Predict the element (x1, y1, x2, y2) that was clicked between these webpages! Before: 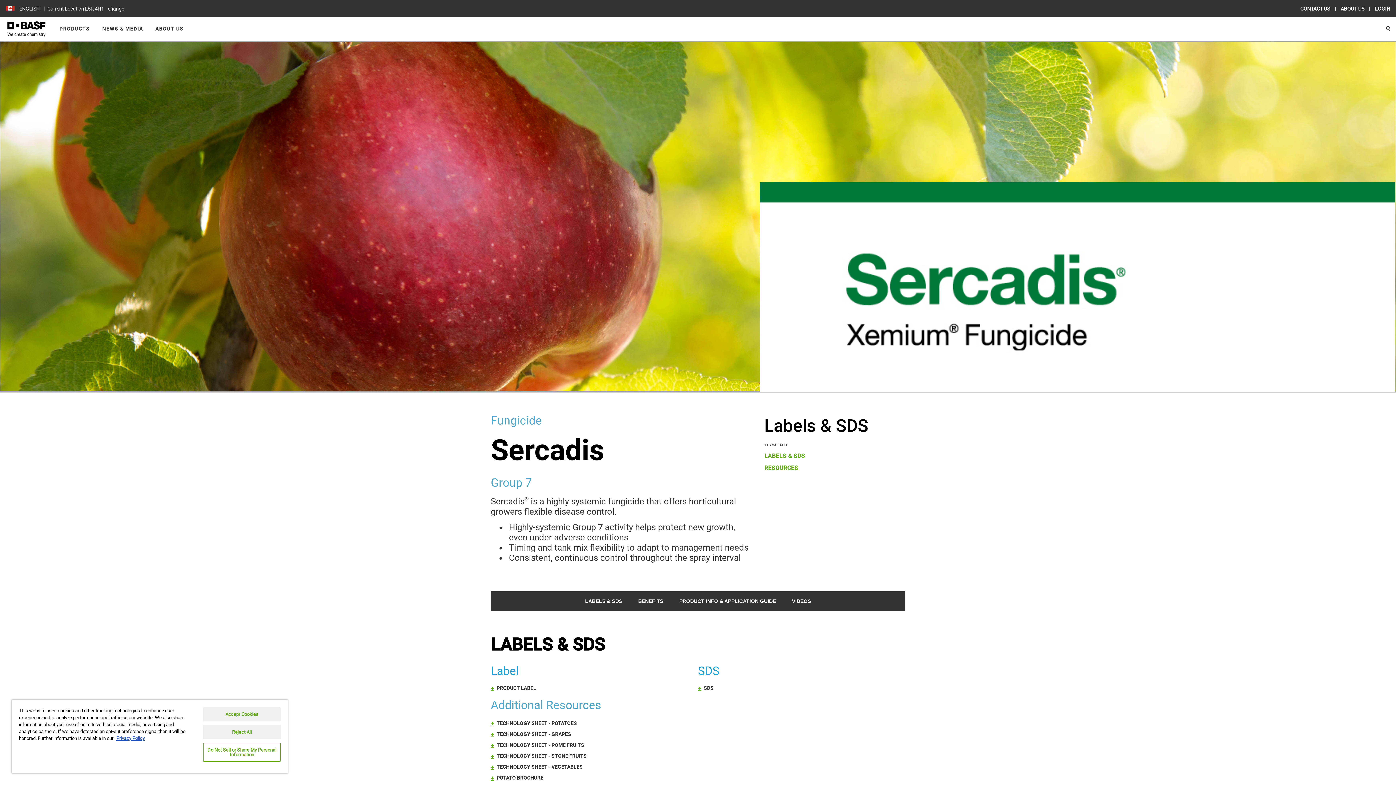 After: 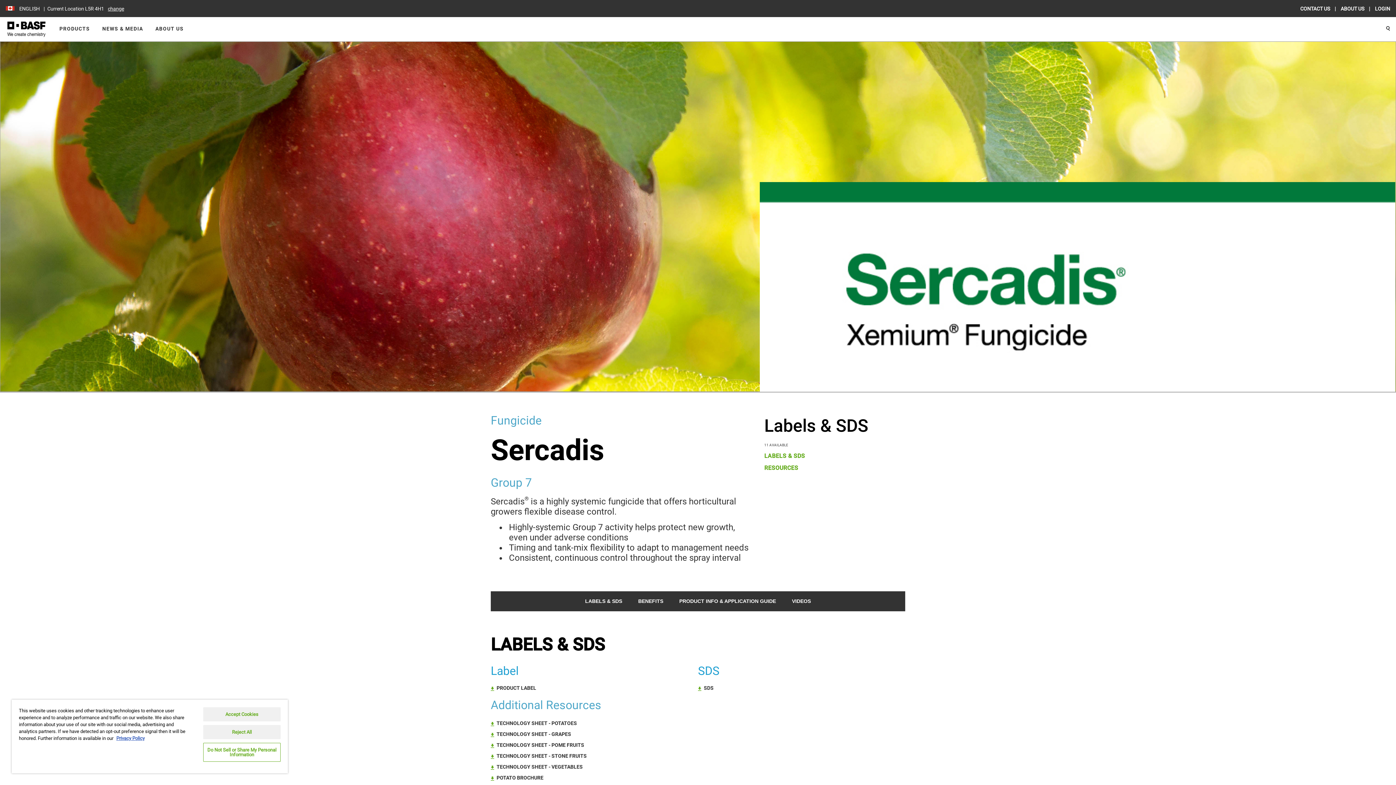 Action: label: Technology Sheet - Potatoes bbox: (490, 719, 905, 730)